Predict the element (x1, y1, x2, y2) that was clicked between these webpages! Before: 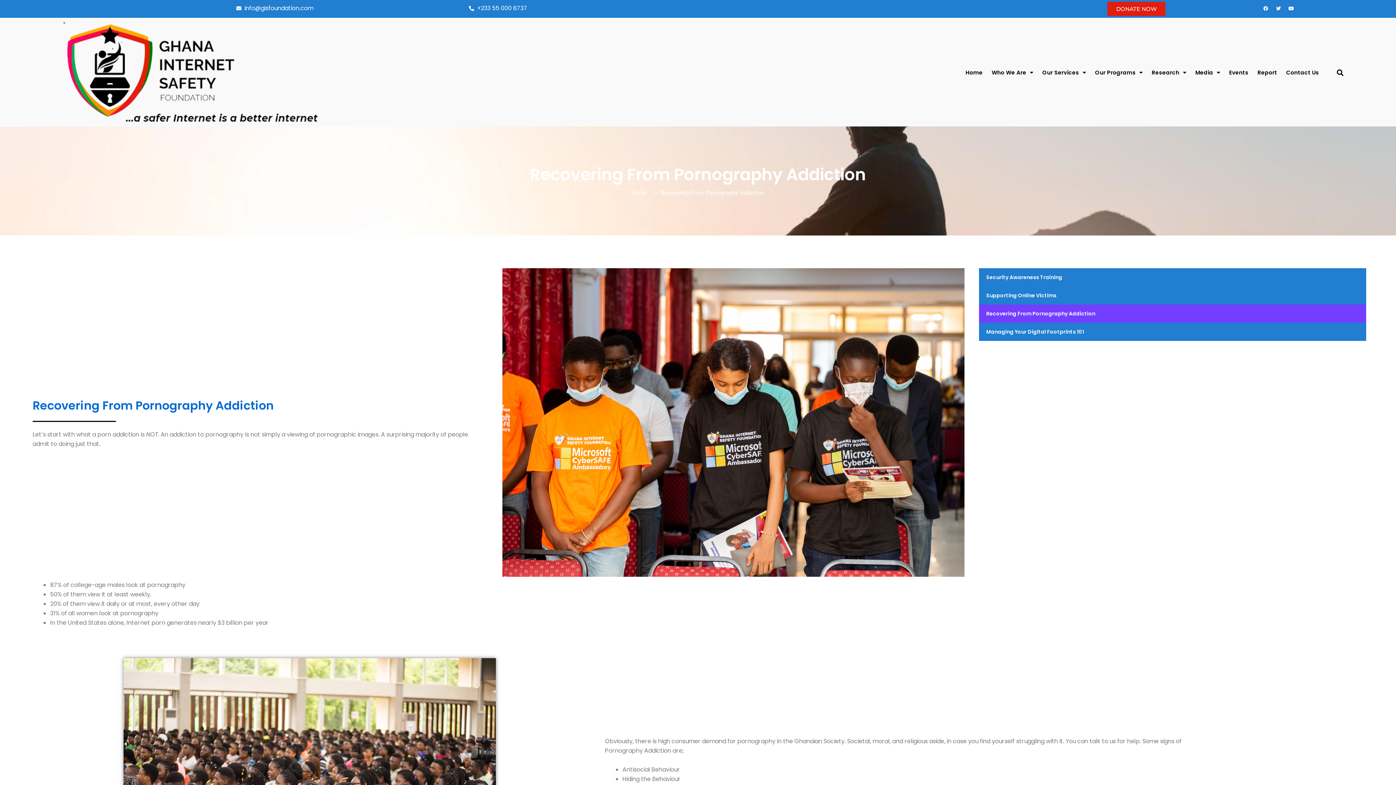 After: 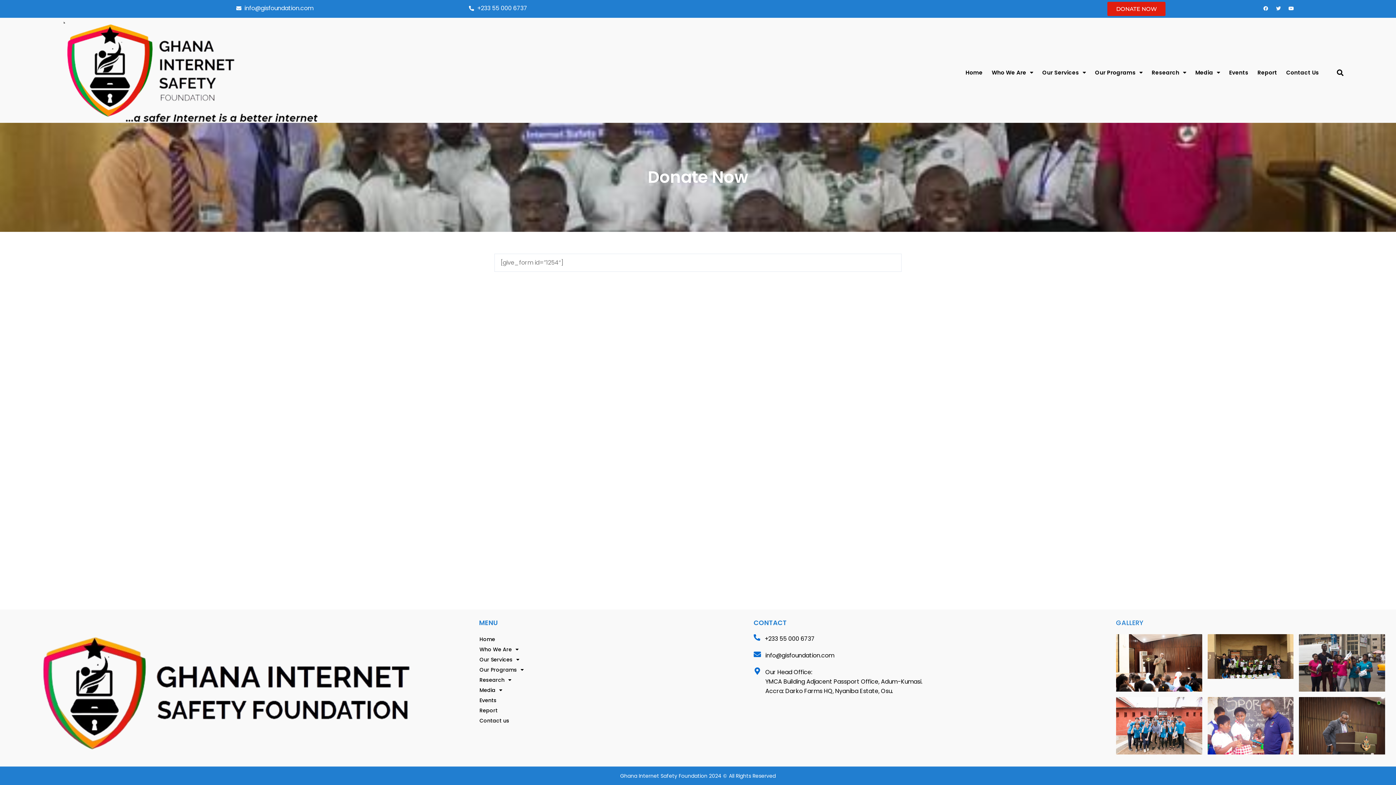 Action: label: DONATE NOW bbox: (1107, 1, 1165, 16)